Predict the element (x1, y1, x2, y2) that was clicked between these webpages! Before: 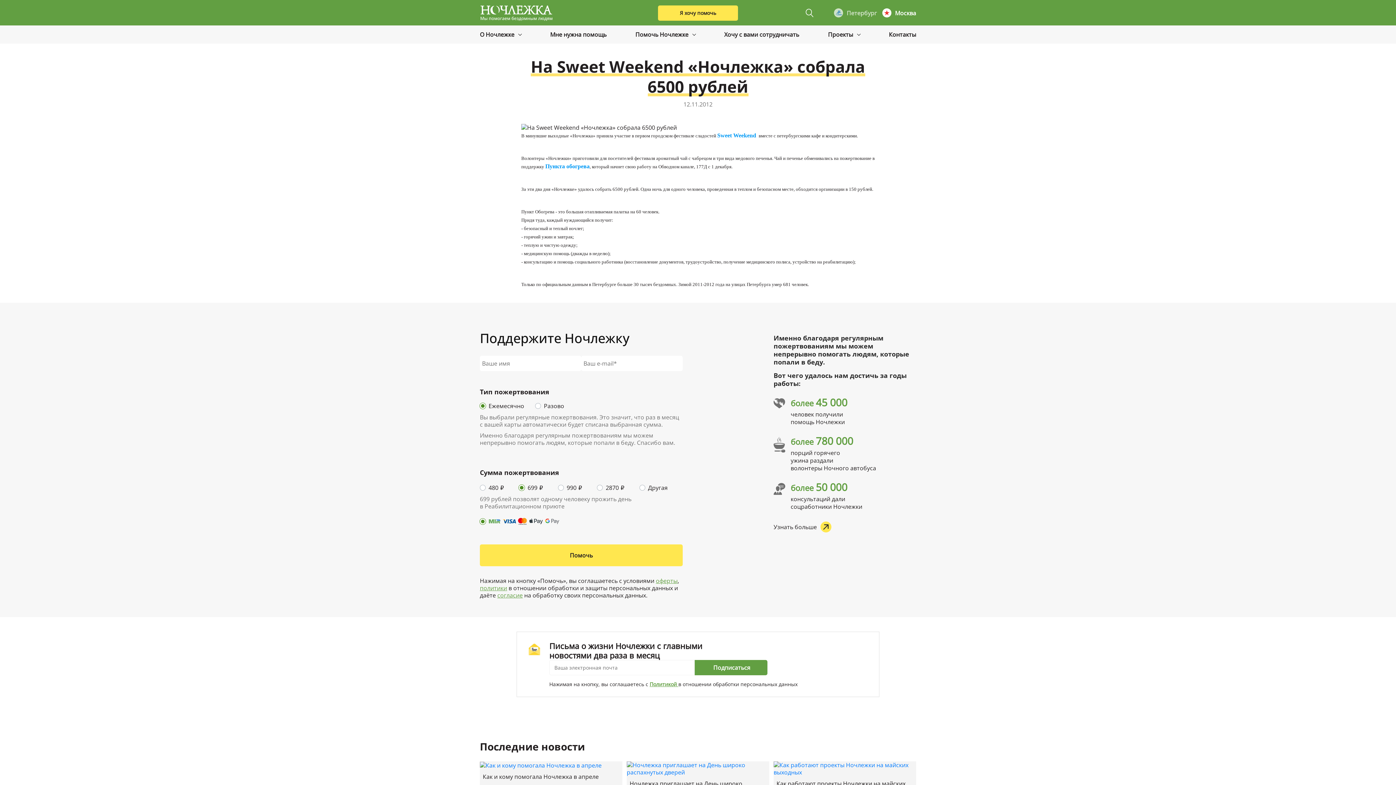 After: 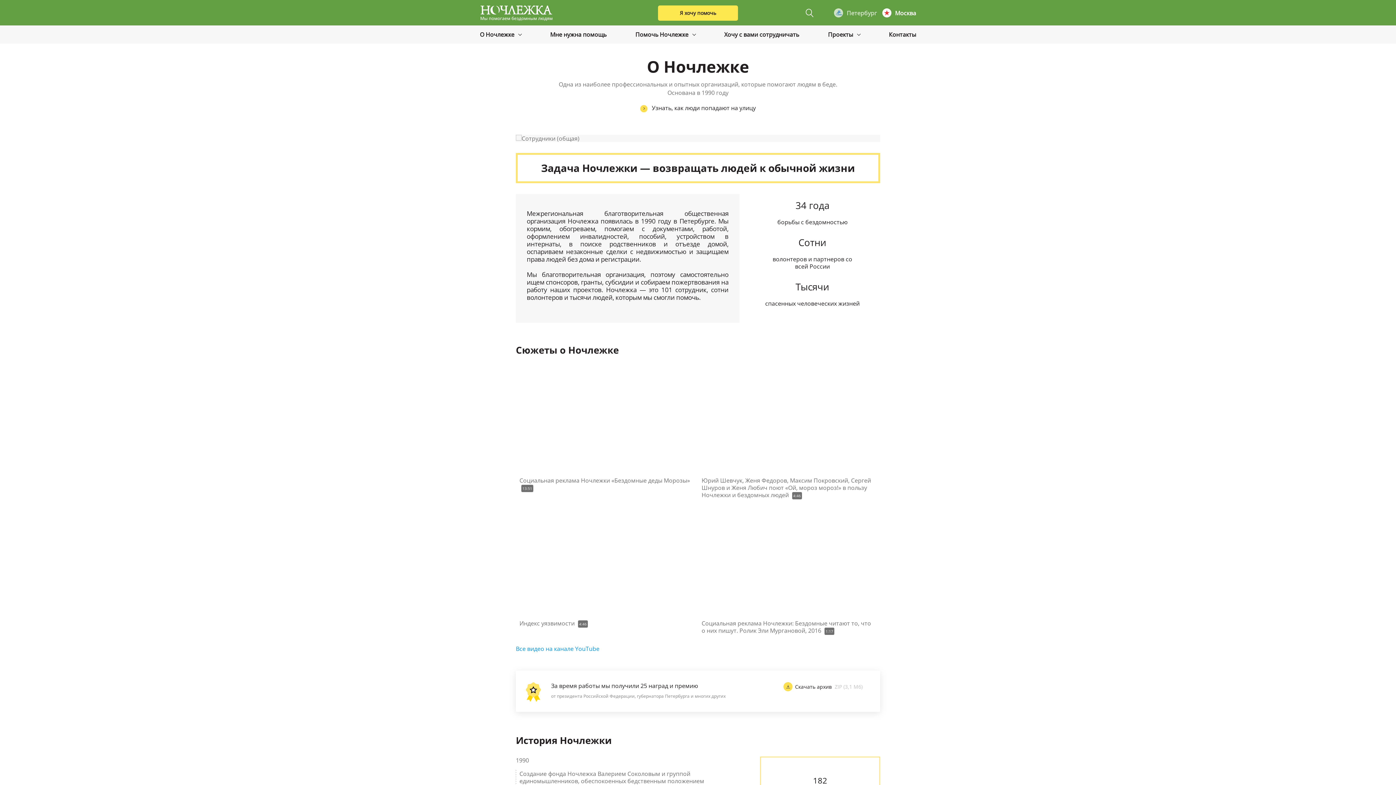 Action: label: О Ночлежке  bbox: (480, 25, 521, 43)